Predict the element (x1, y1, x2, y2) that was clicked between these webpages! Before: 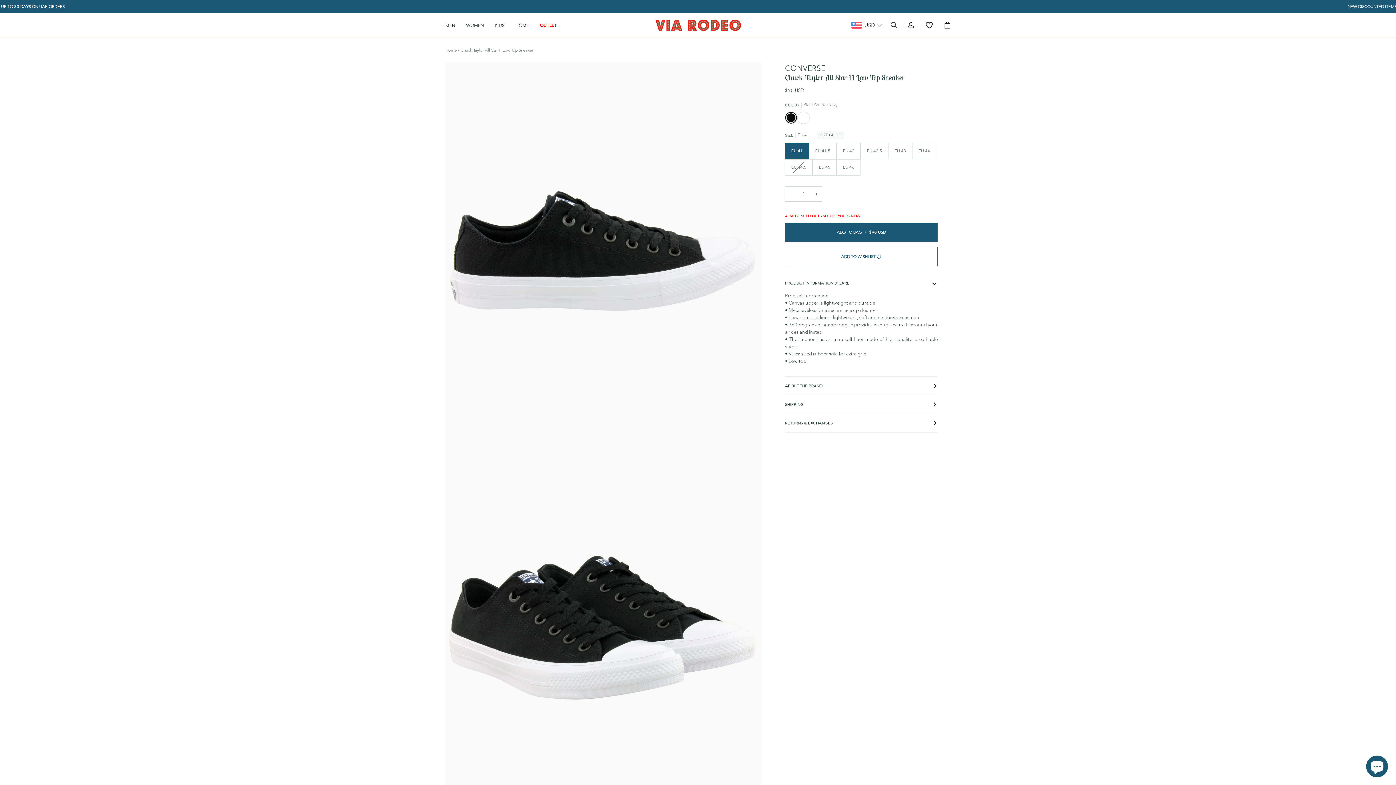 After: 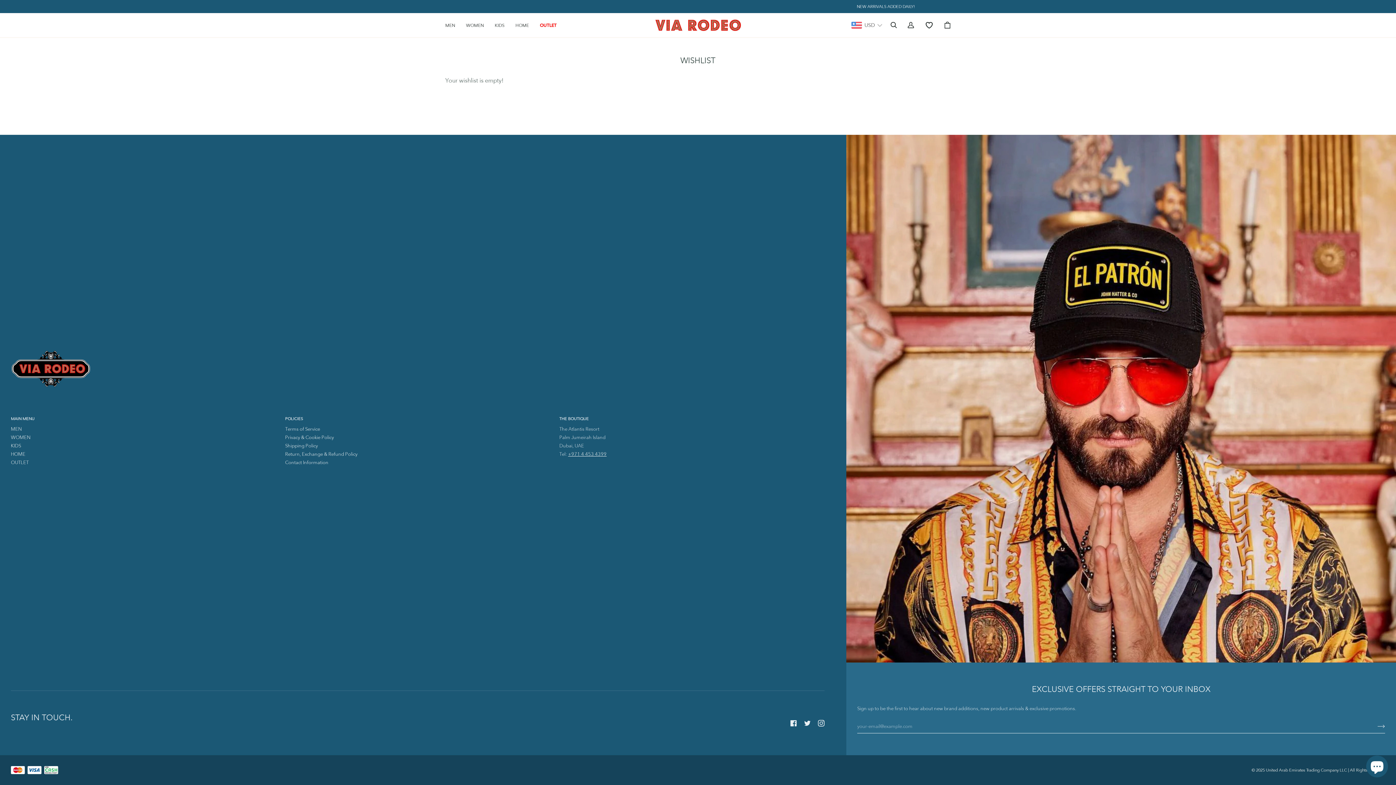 Action: label: My Account bbox: (919, 13, 939, 37)